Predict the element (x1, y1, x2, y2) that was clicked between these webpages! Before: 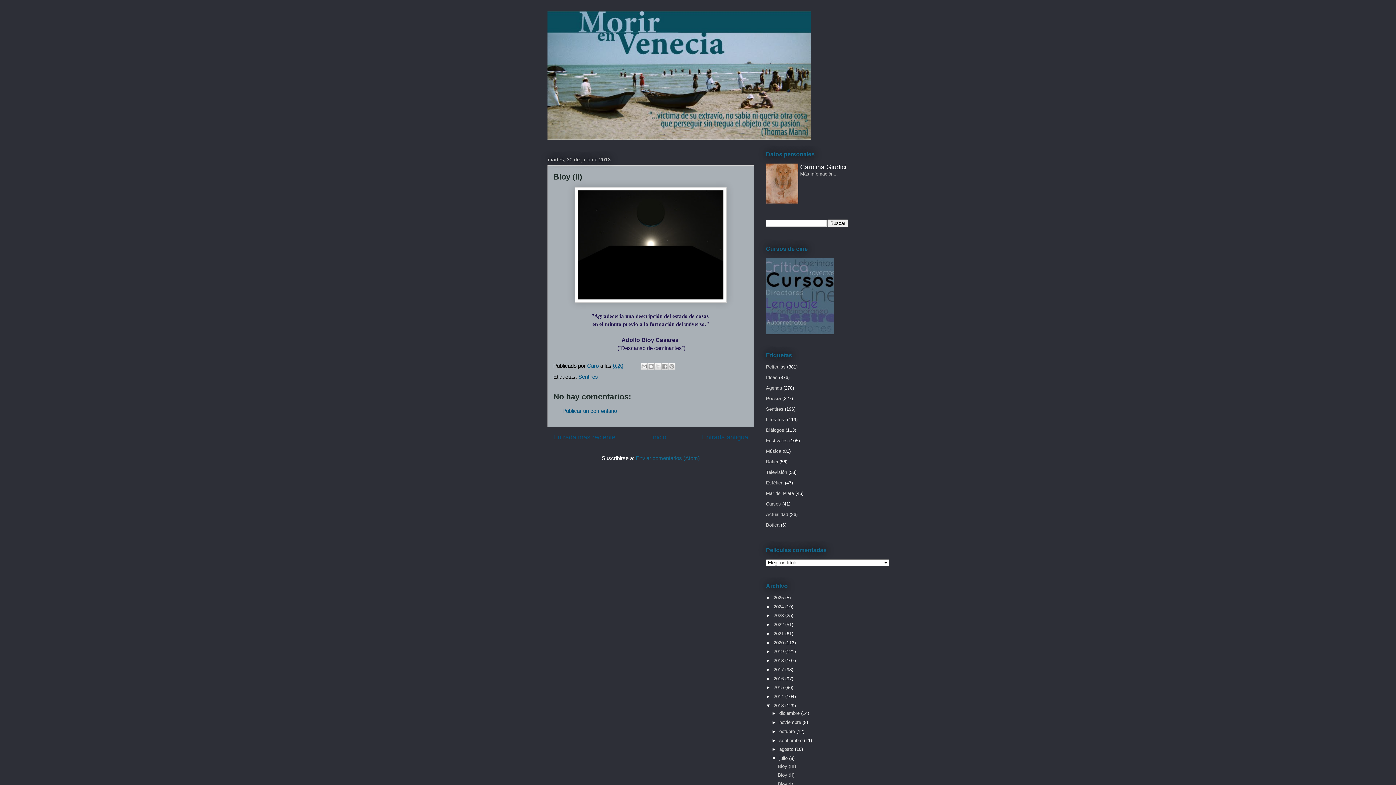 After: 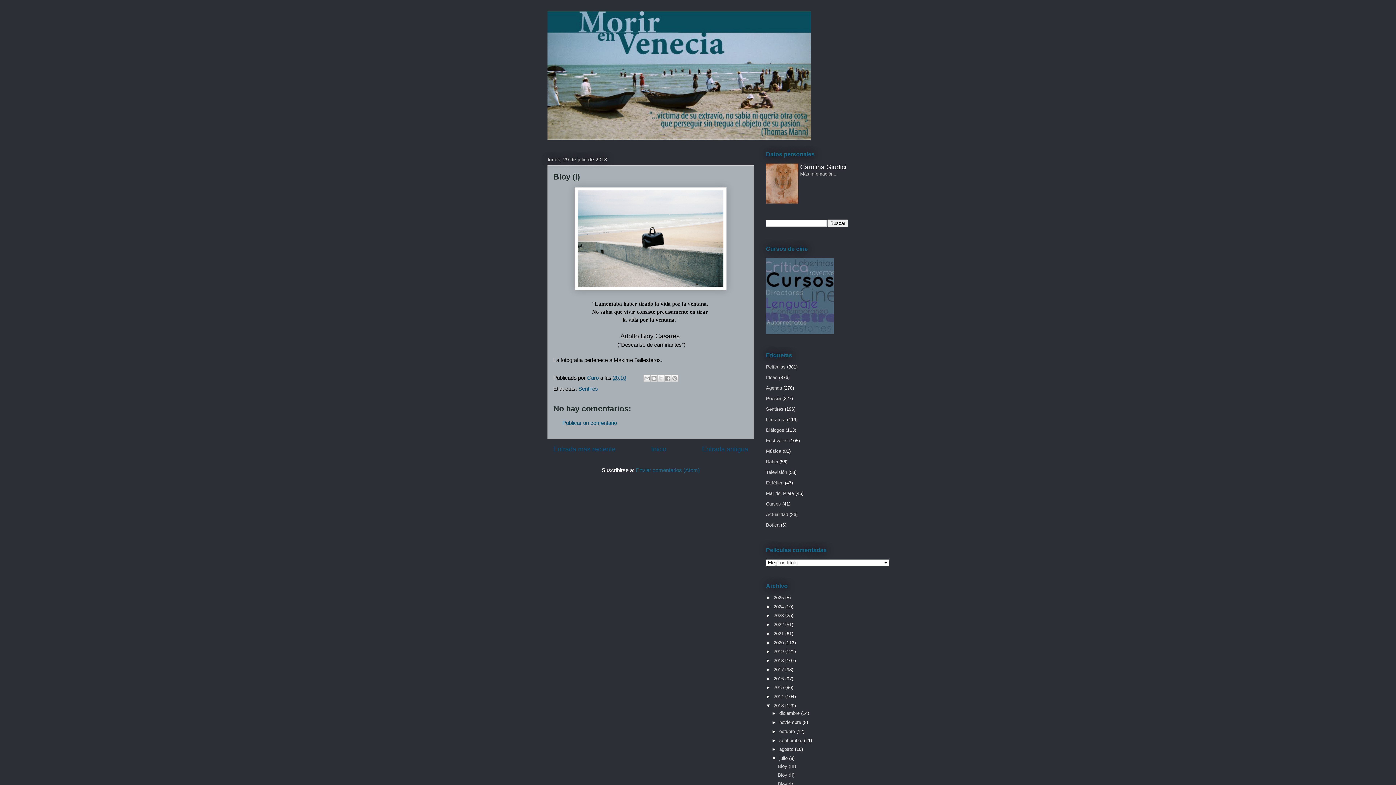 Action: bbox: (702, 433, 748, 440) label: Entrada antigua